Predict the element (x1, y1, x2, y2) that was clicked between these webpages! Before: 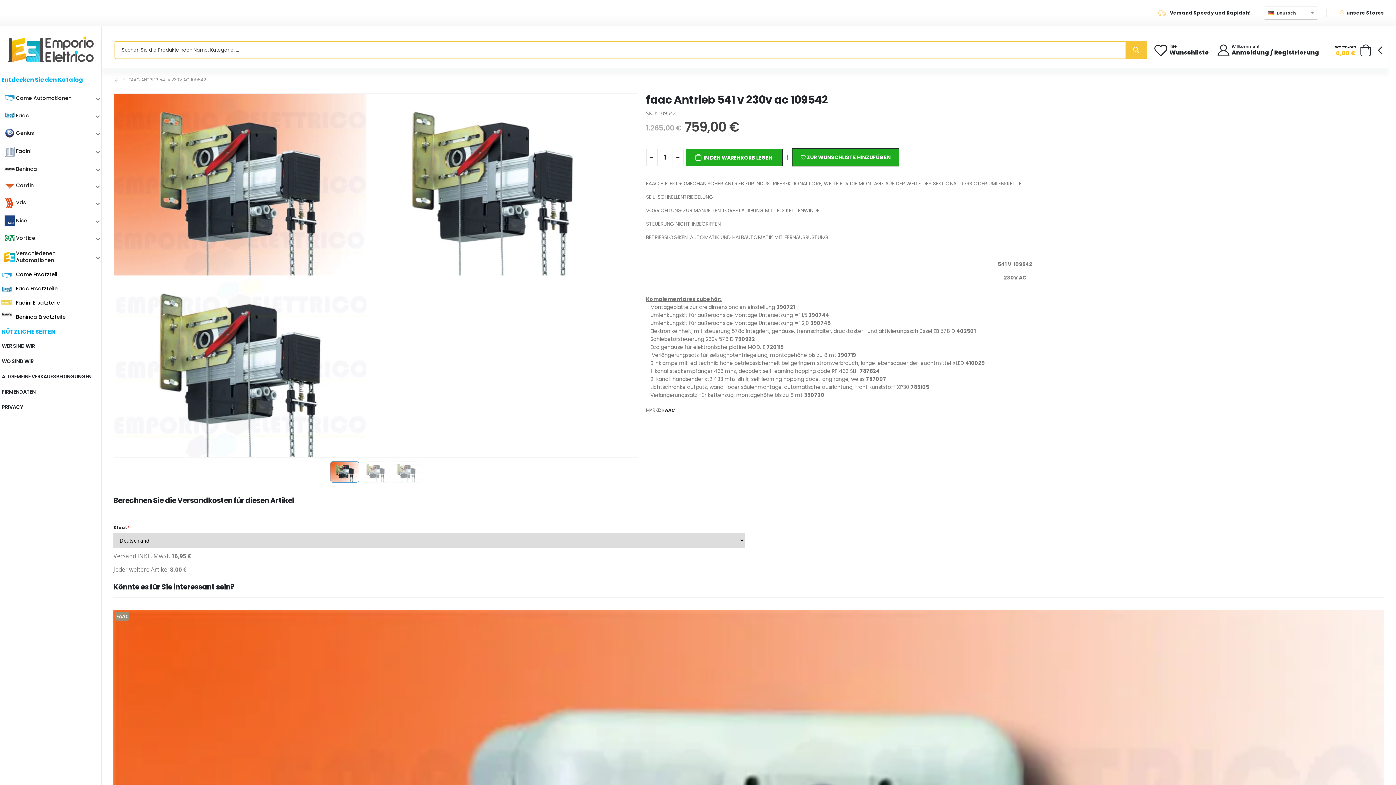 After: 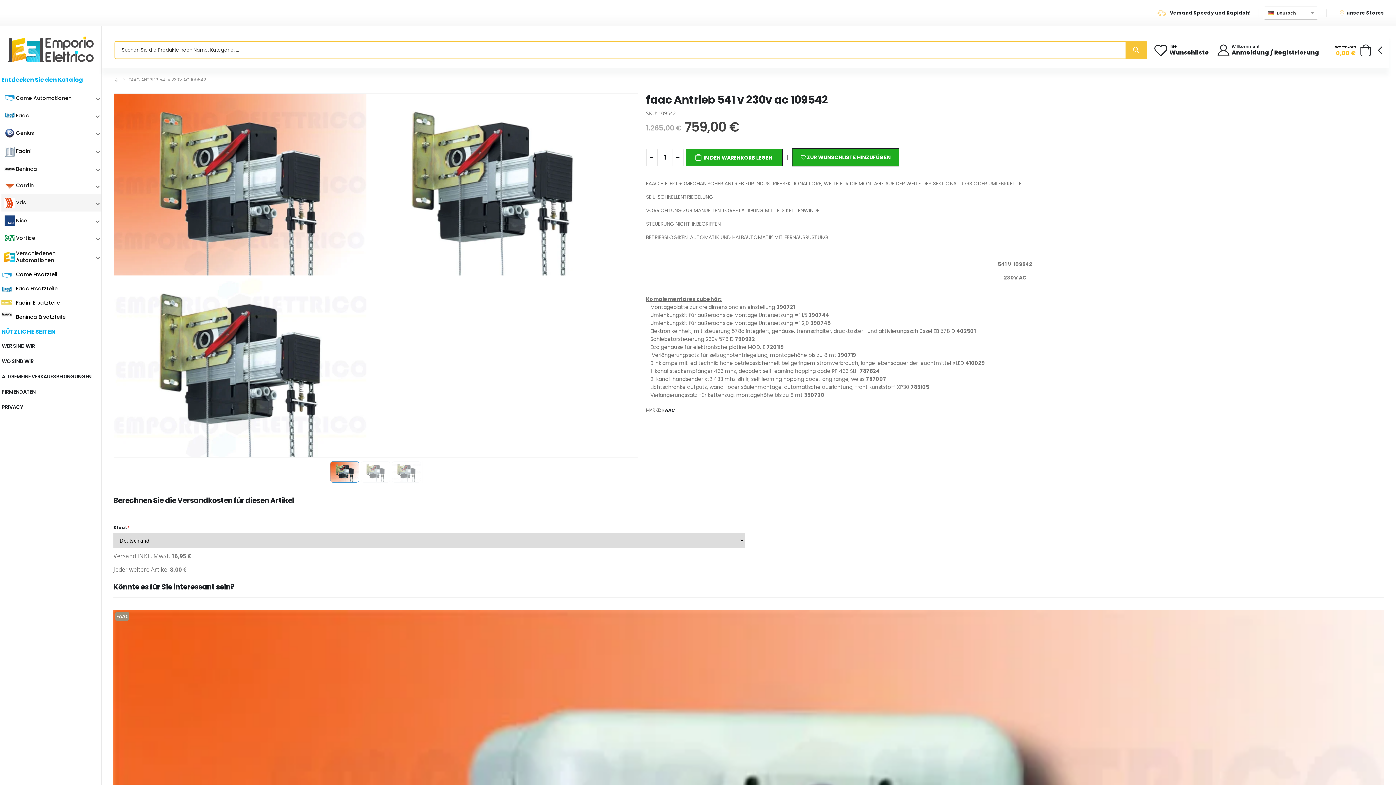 Action: label: Vds bbox: (16, 199, 26, 206)